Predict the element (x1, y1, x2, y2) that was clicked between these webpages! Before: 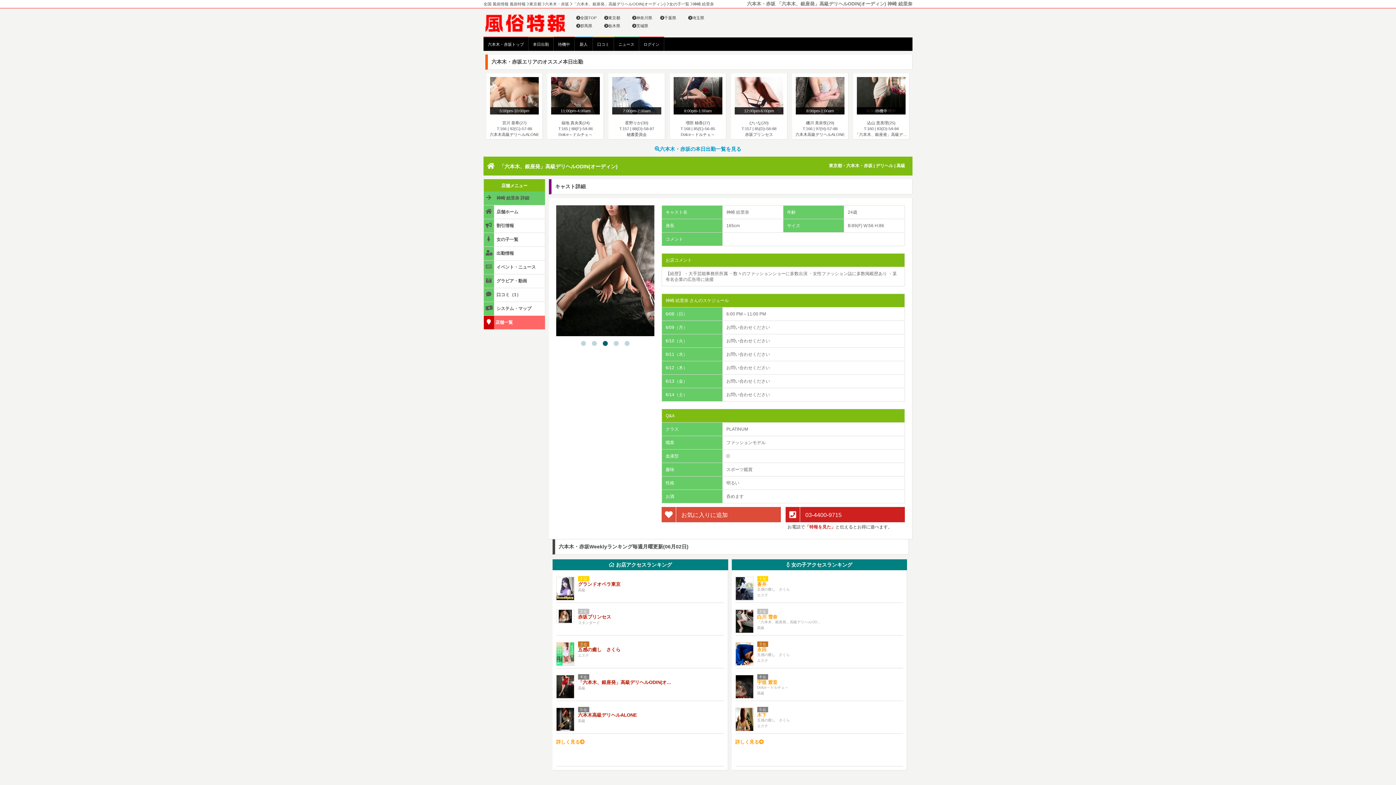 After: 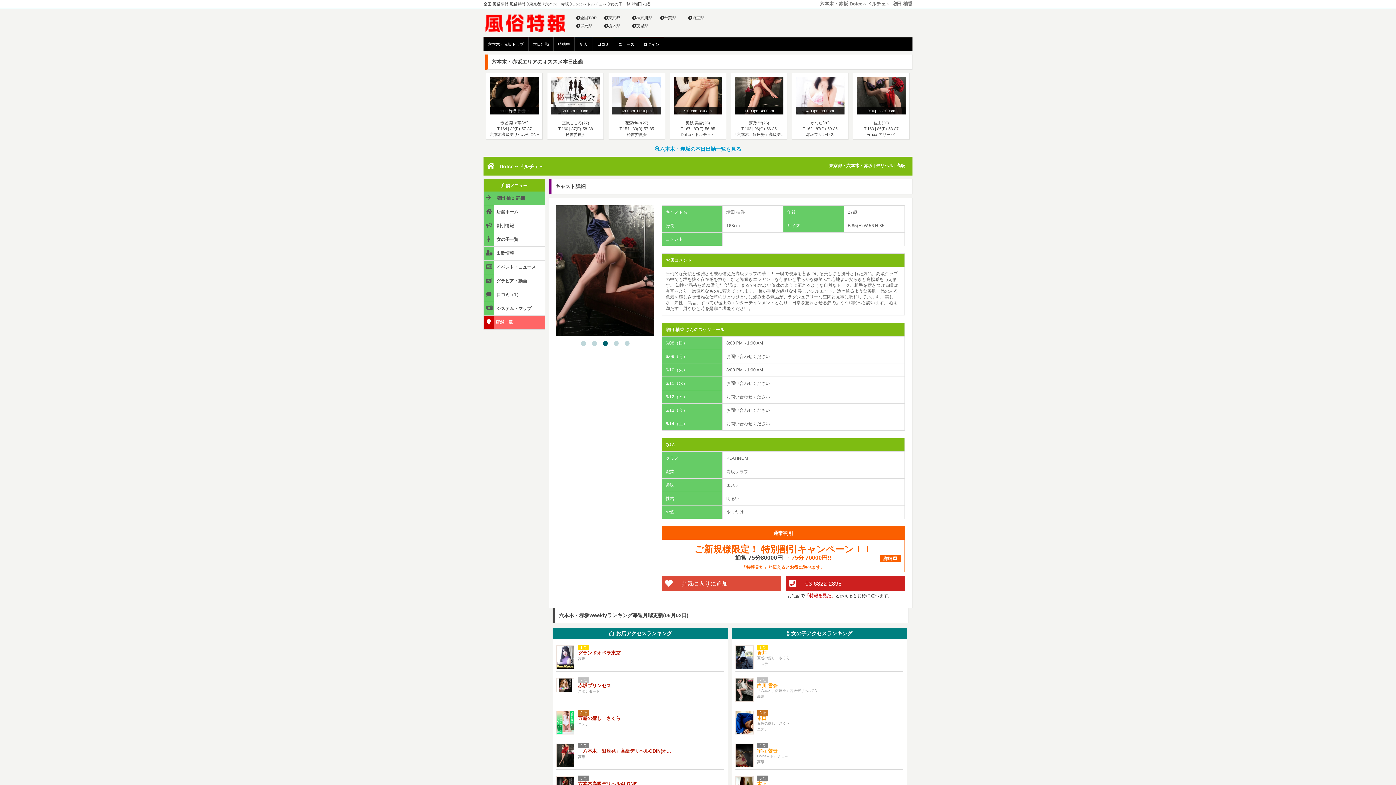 Action: label: 8:00pm-1:00am
増田 柚香(27)
T:168 | 85(E)-56-85
Dolce～ドルチェ～ bbox: (670, 73, 726, 139)